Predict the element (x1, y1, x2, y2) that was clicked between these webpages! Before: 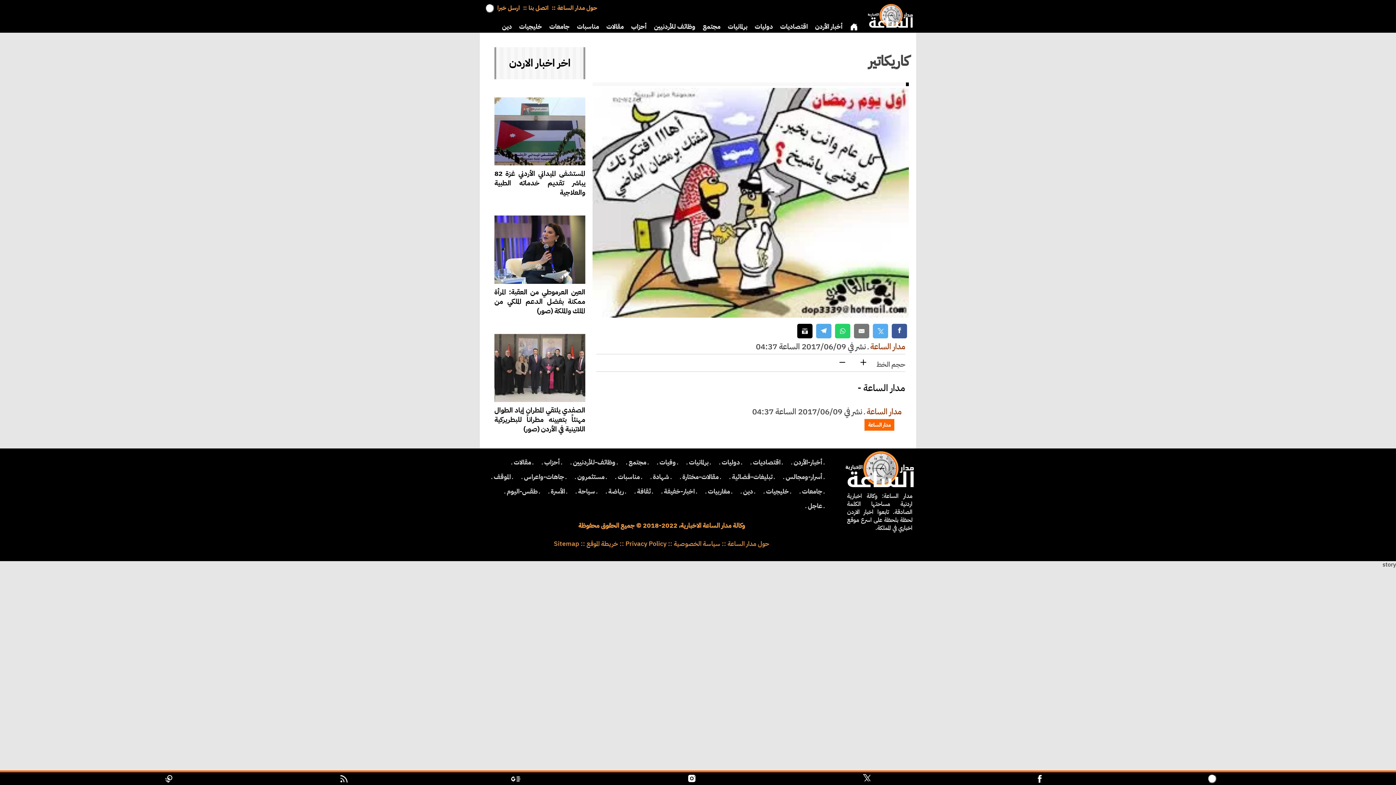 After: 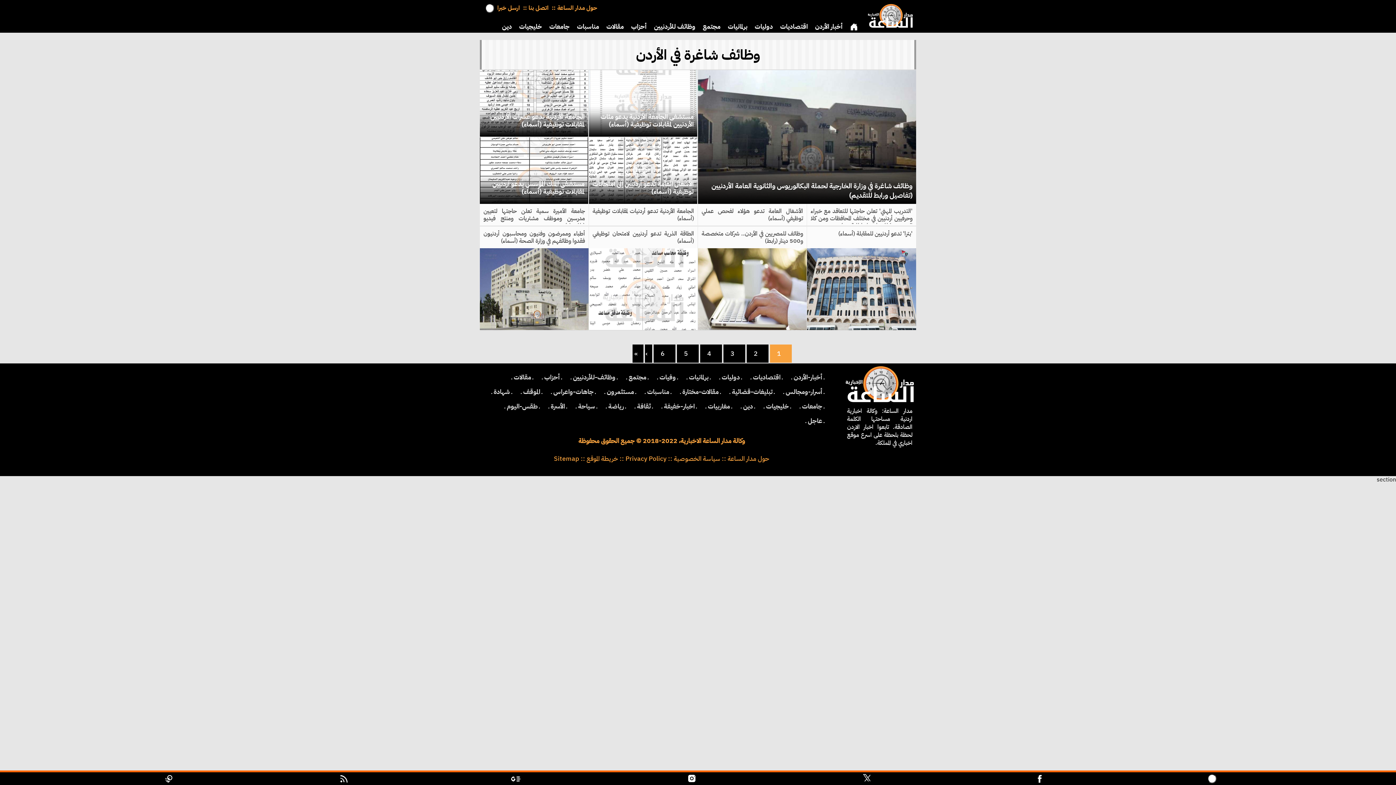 Action: label: Home bbox: (570, 457, 617, 467)